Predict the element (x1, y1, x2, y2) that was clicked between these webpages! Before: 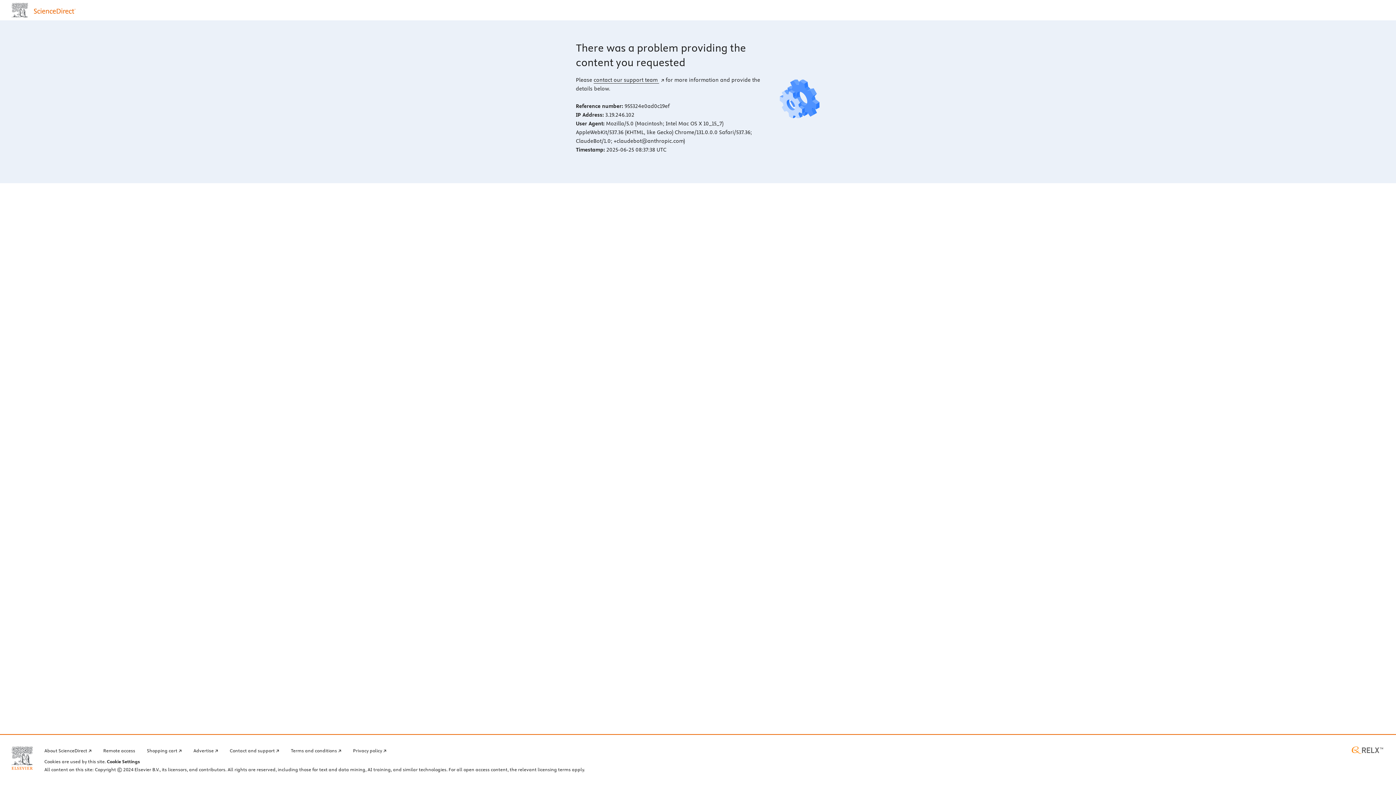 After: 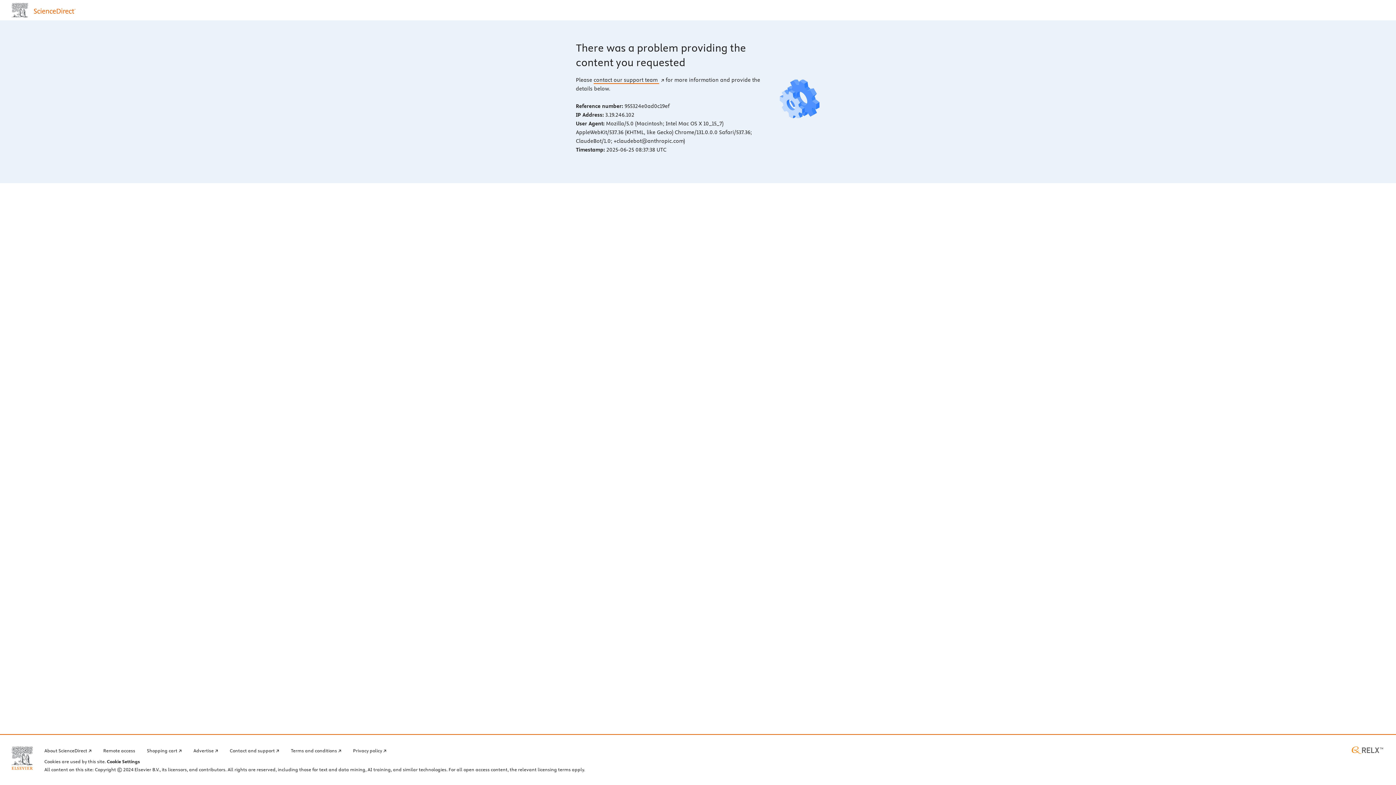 Action: bbox: (593, 76, 664, 83) label: contact our support team 